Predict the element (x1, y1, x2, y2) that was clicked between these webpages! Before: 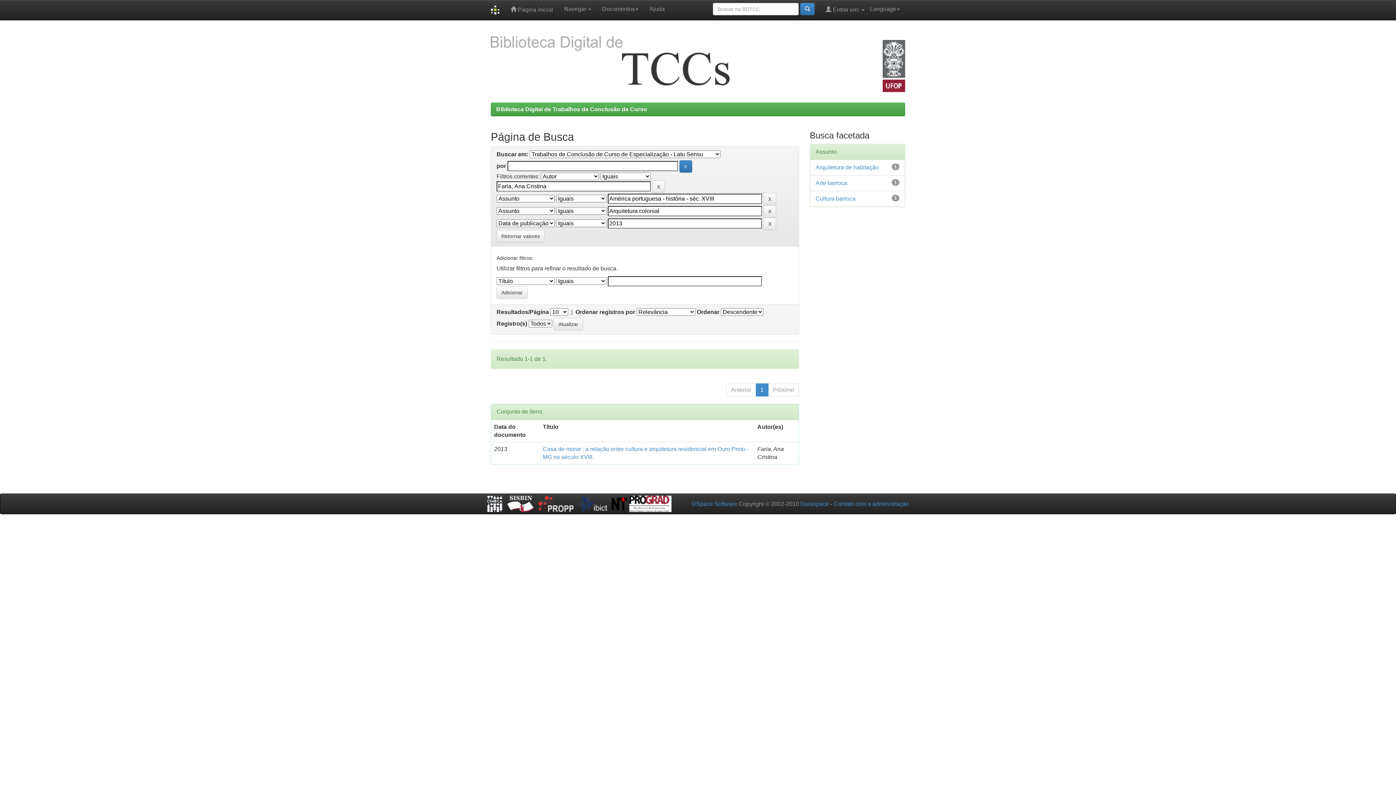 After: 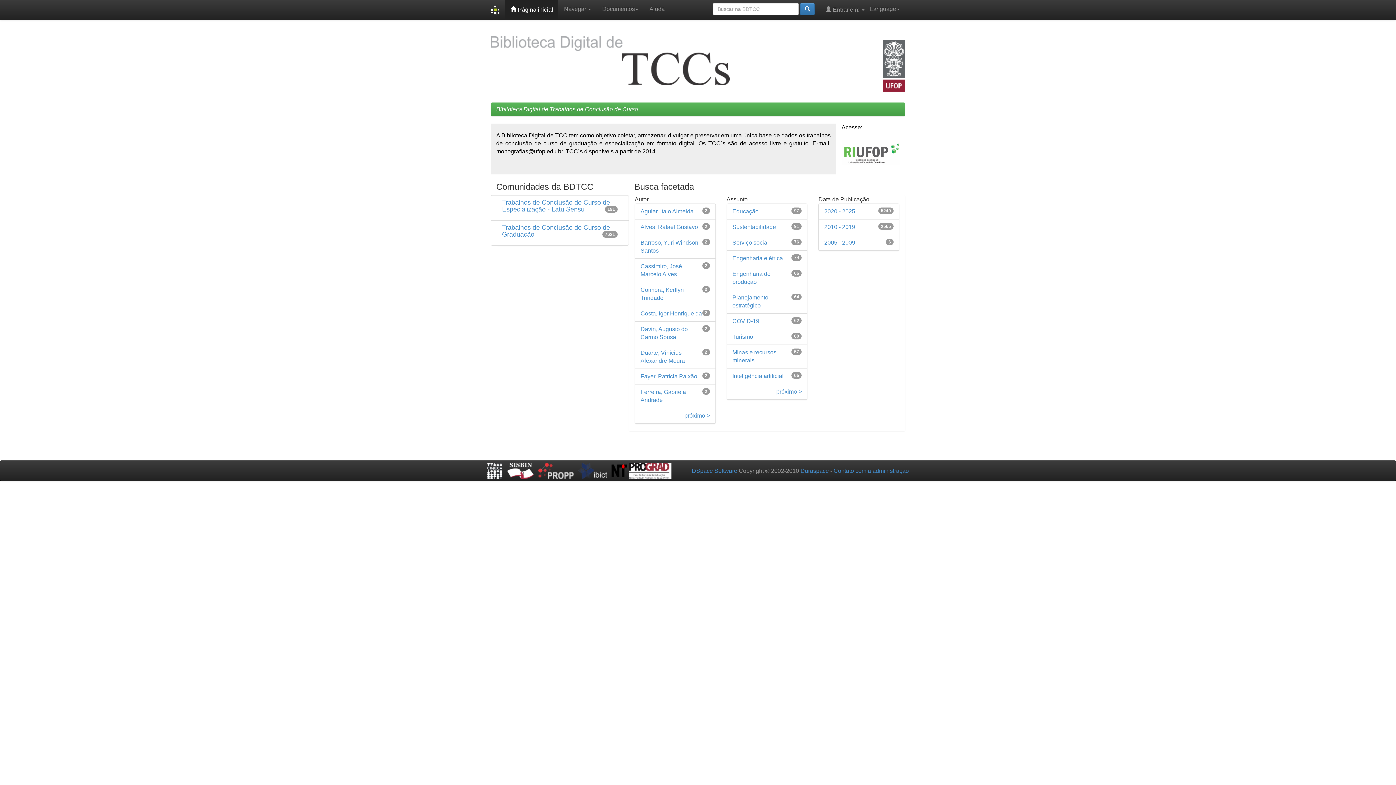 Action: bbox: (485, 0, 505, 20)